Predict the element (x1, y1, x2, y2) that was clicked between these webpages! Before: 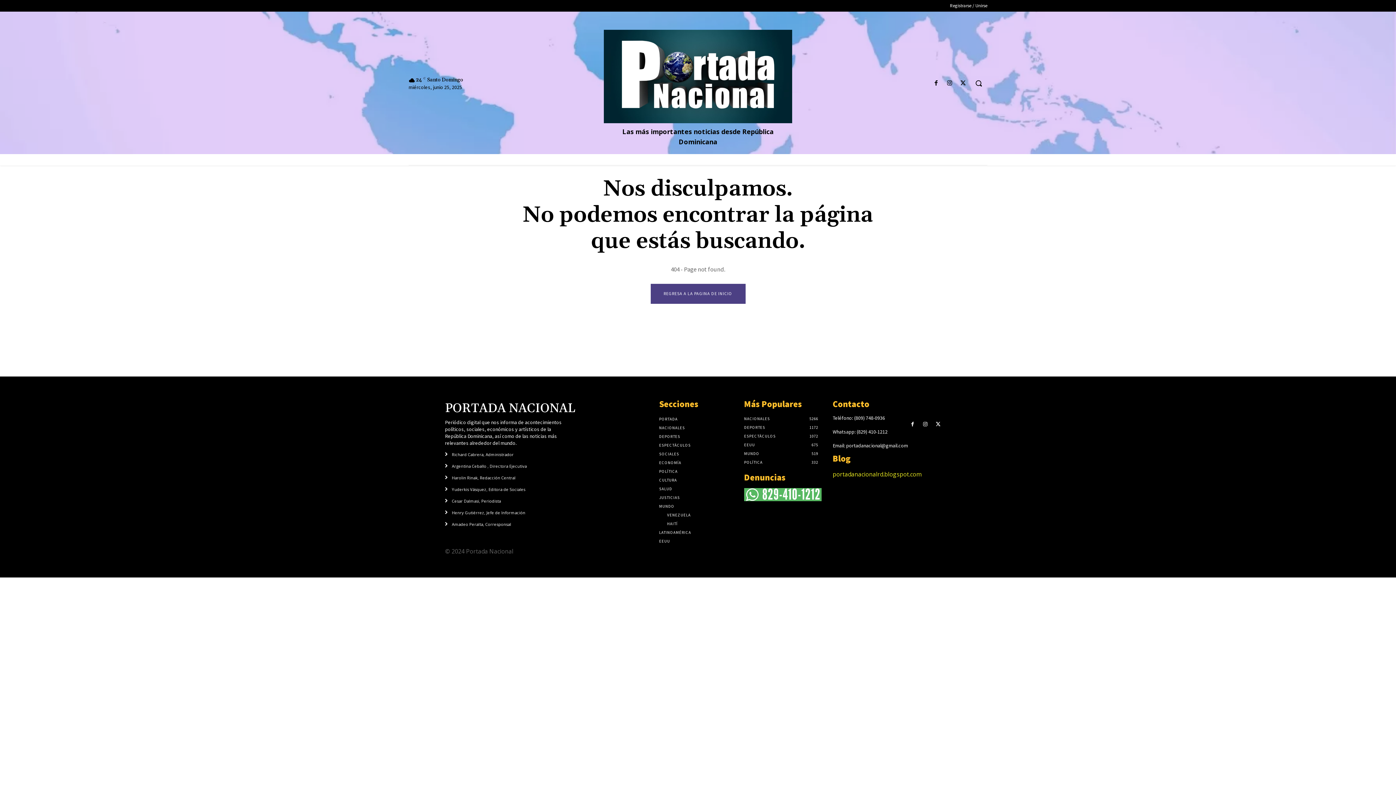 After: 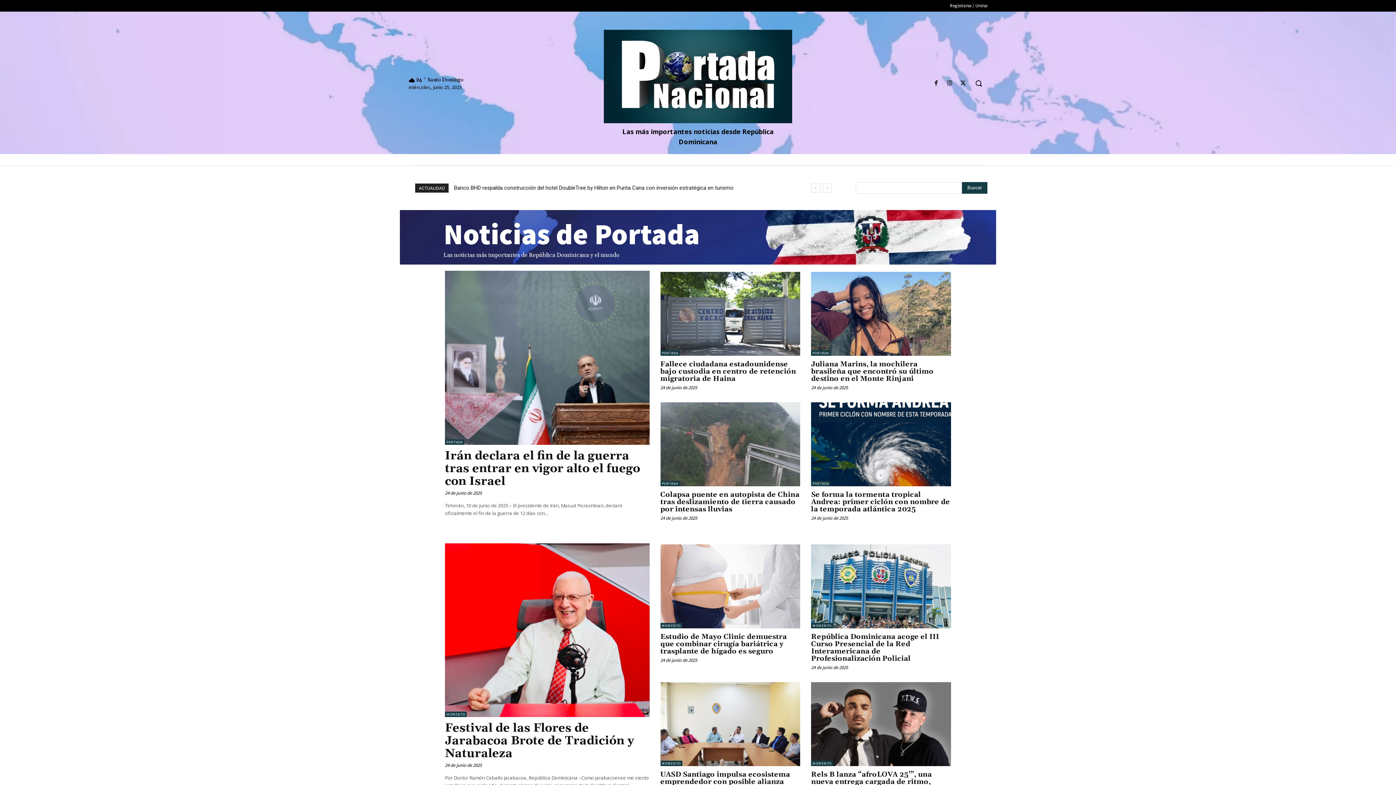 Action: bbox: (445, 402, 563, 415) label: PORTADA NACIONAL